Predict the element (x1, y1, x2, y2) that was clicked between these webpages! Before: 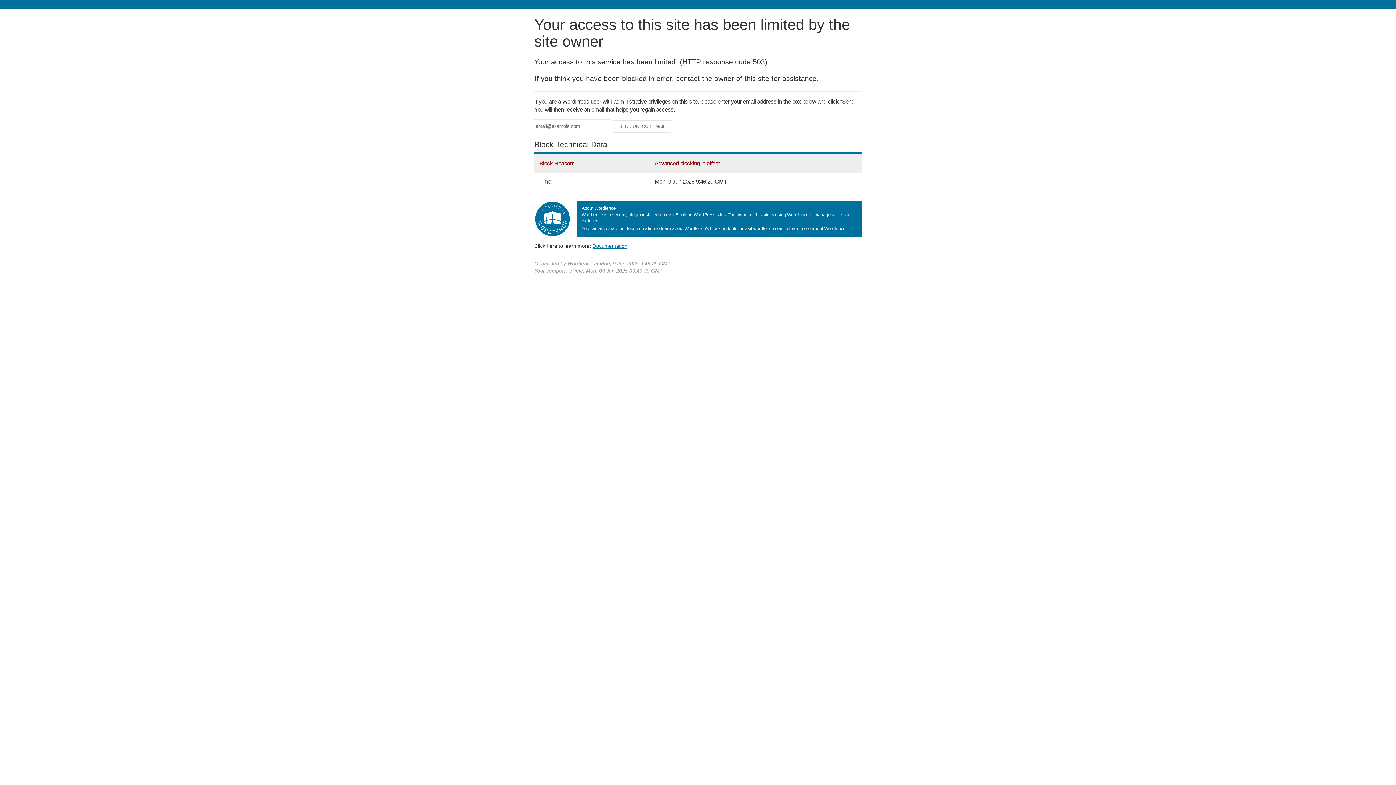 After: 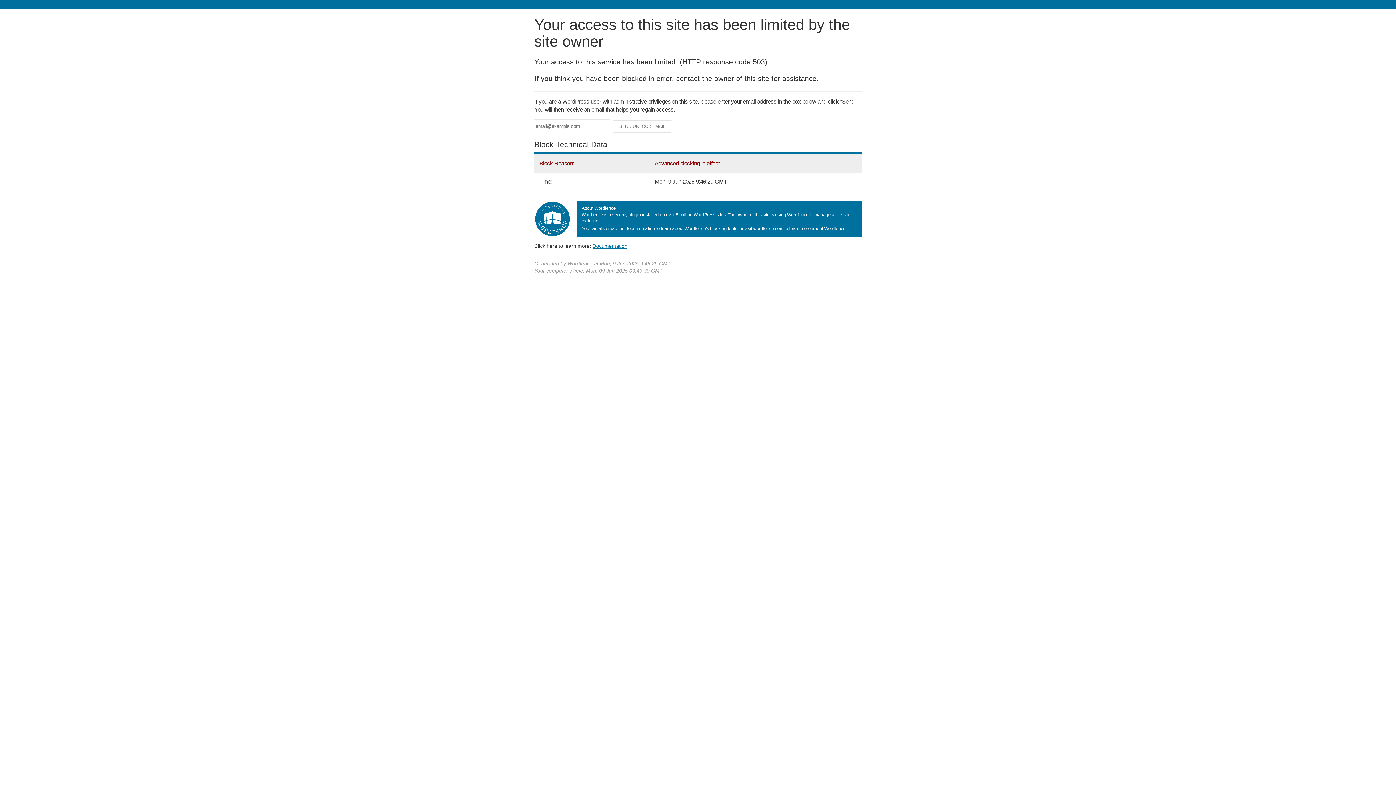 Action: label: Documentation bbox: (592, 243, 627, 248)